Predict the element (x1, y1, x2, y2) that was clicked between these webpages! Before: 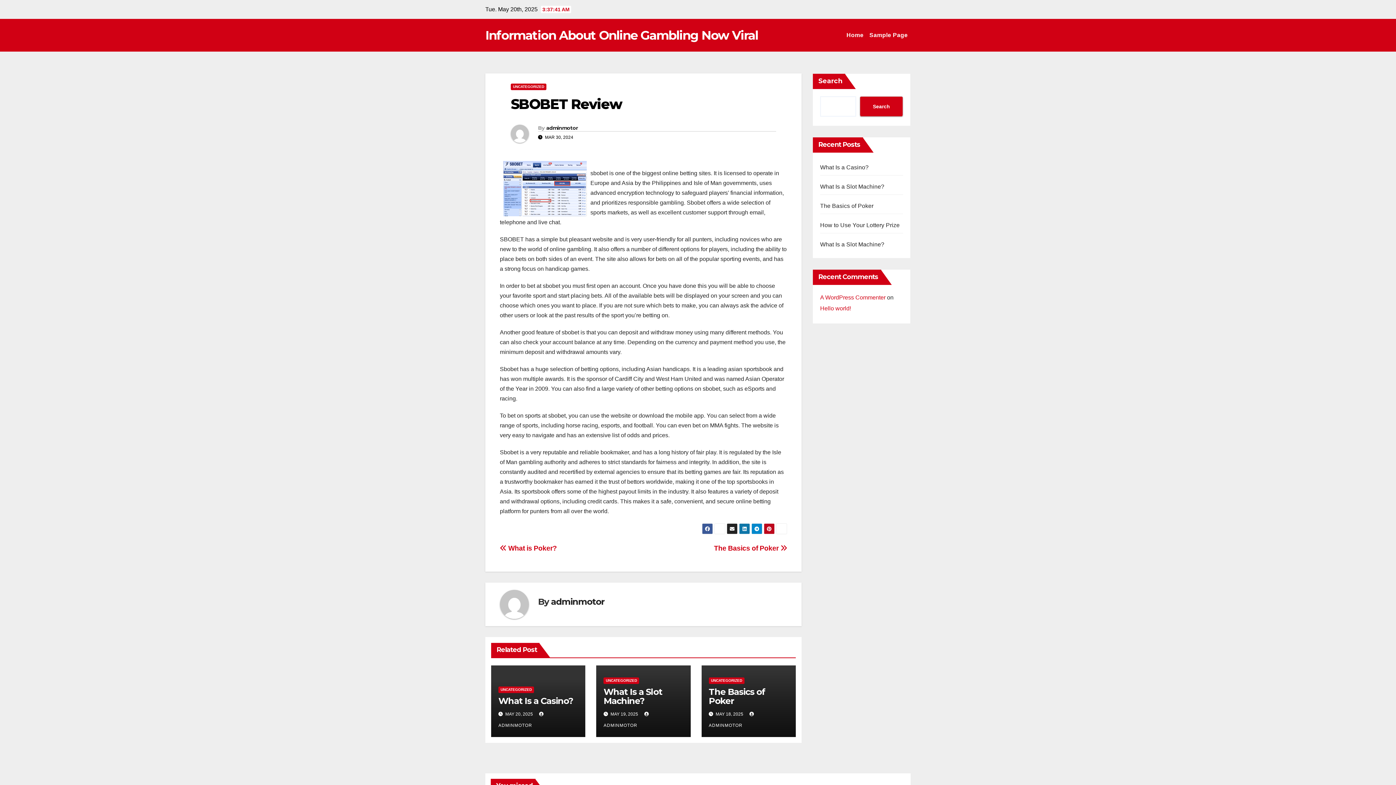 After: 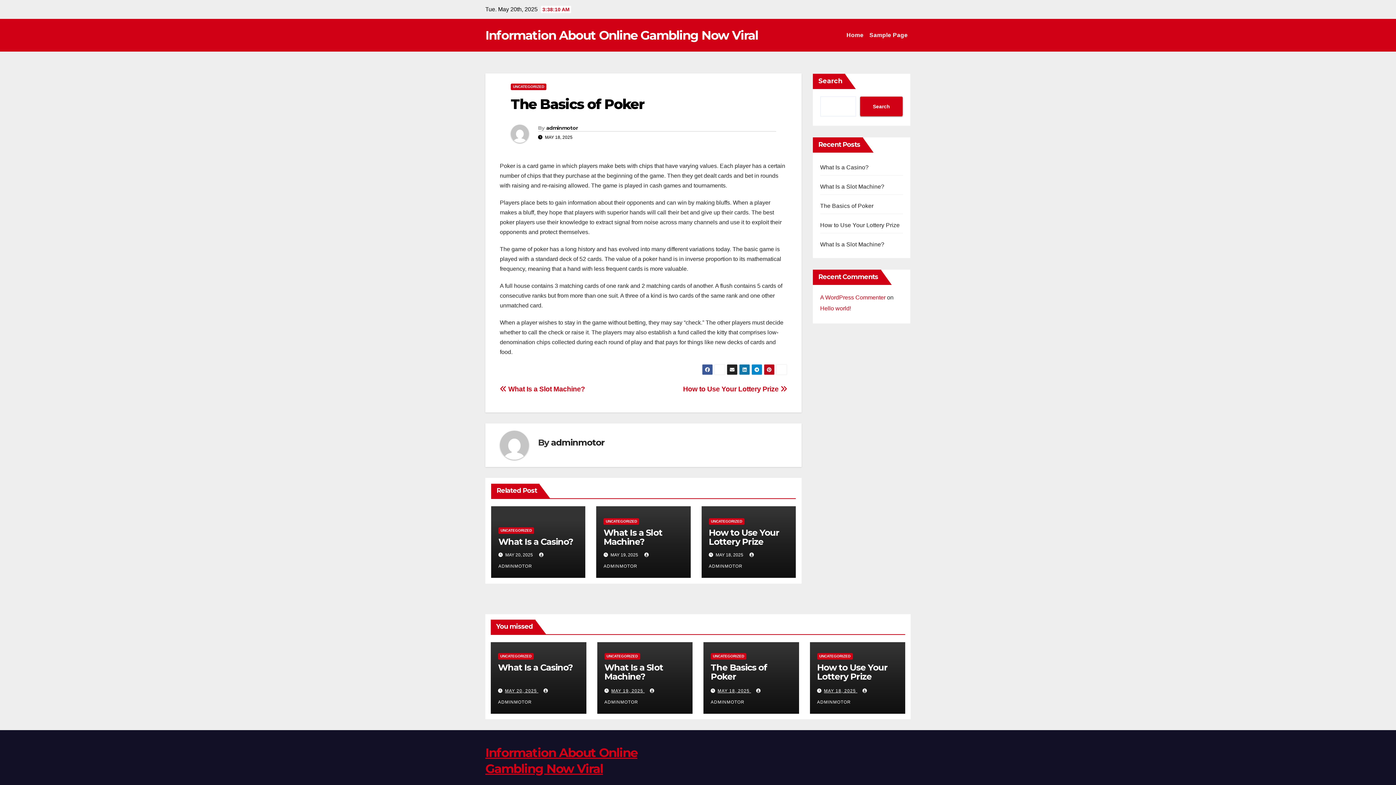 Action: bbox: (708, 687, 765, 706) label: The Basics of Poker